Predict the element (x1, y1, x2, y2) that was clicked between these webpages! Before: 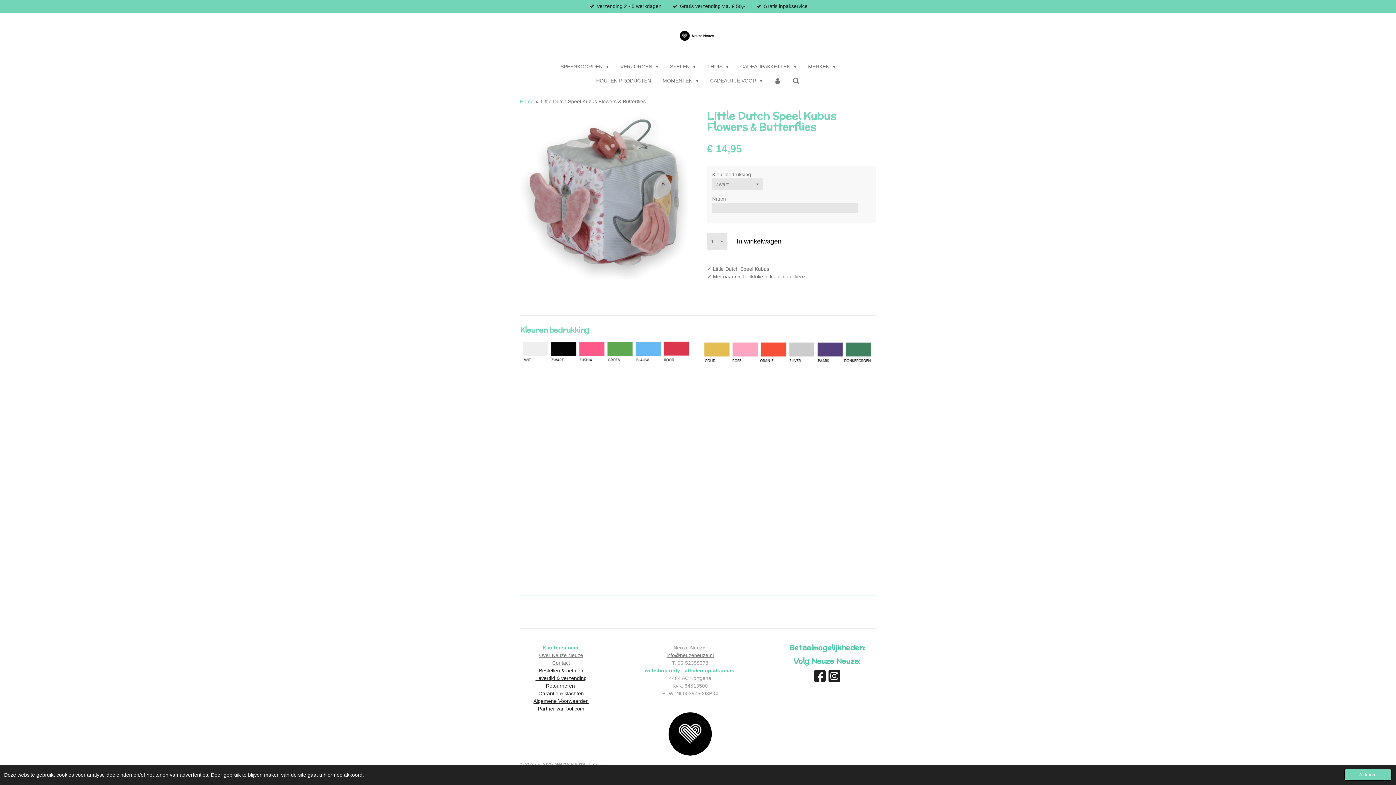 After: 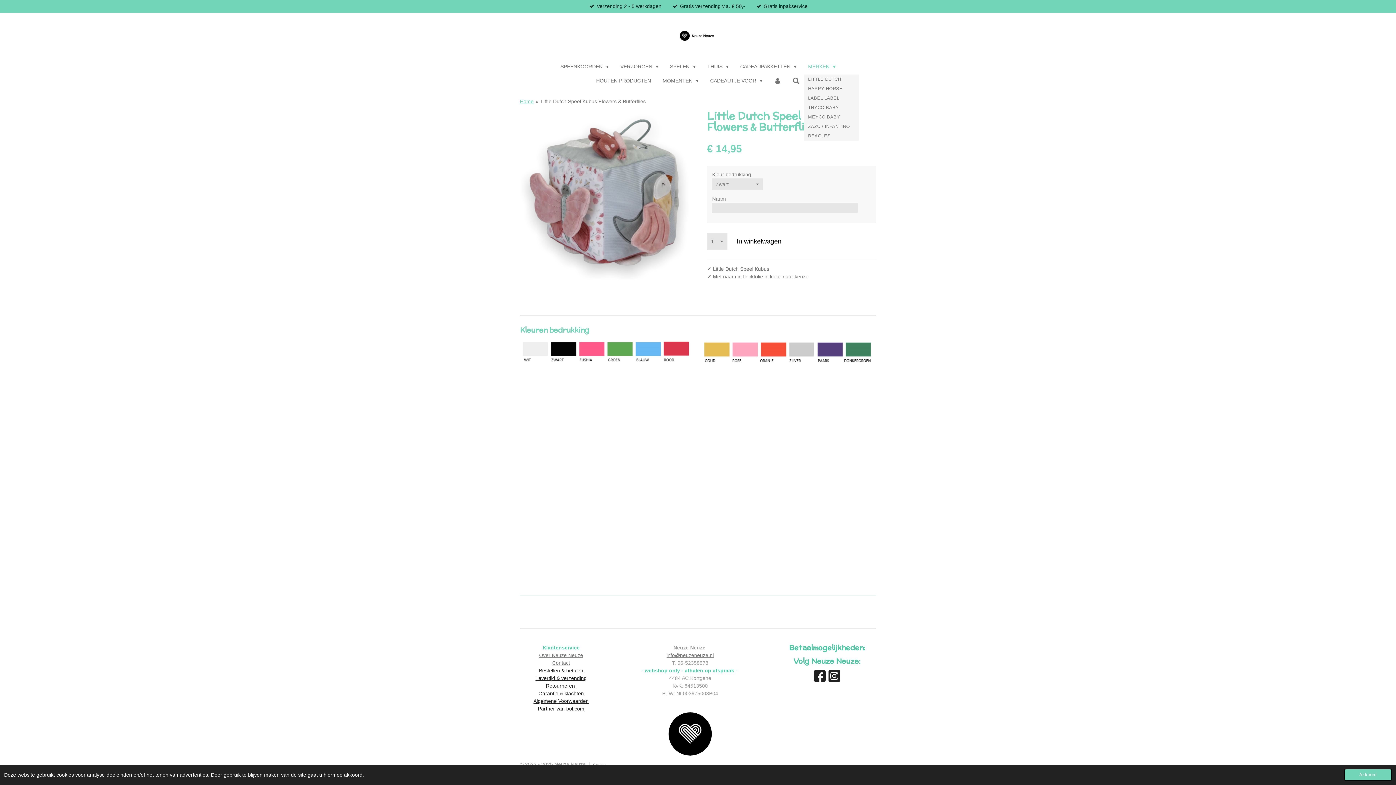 Action: bbox: (804, 61, 839, 72) label: MERKEN 